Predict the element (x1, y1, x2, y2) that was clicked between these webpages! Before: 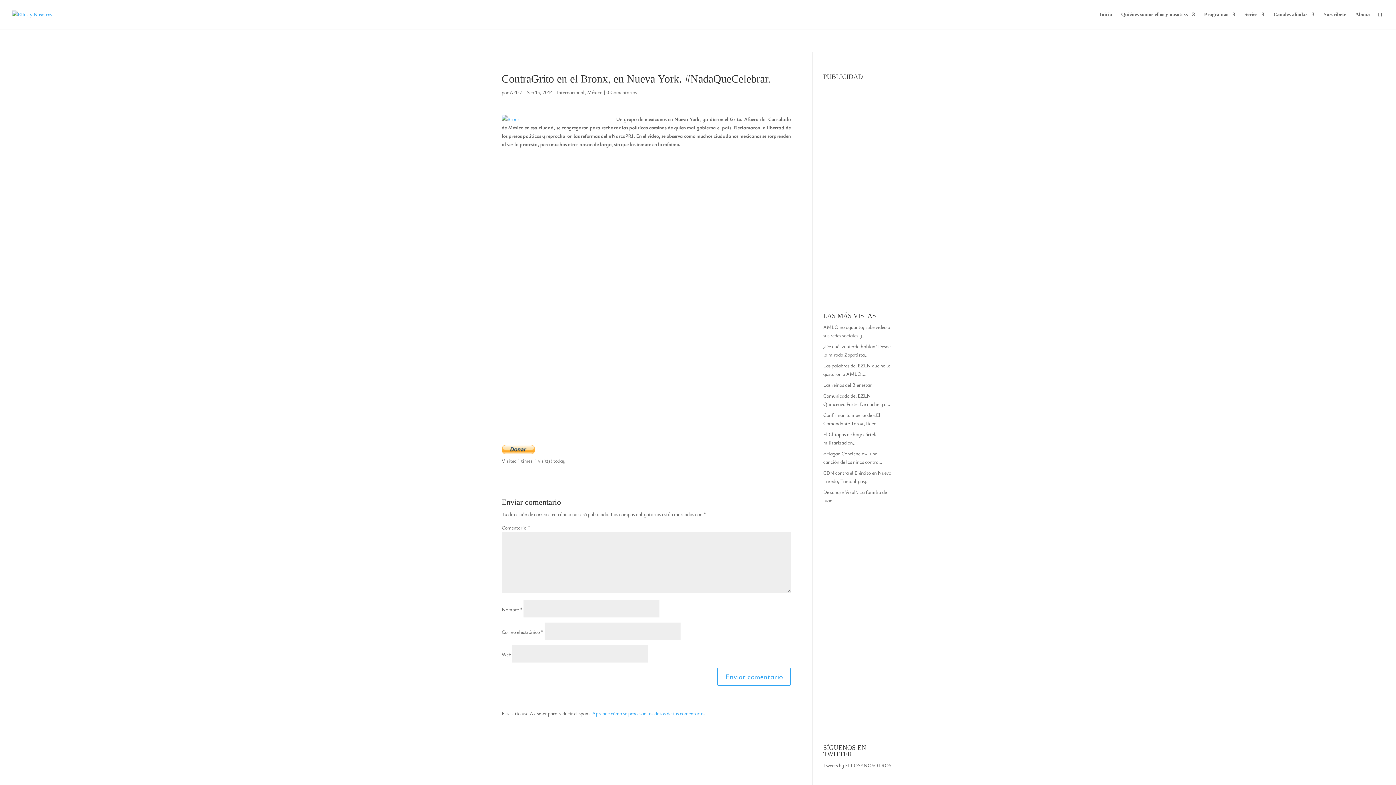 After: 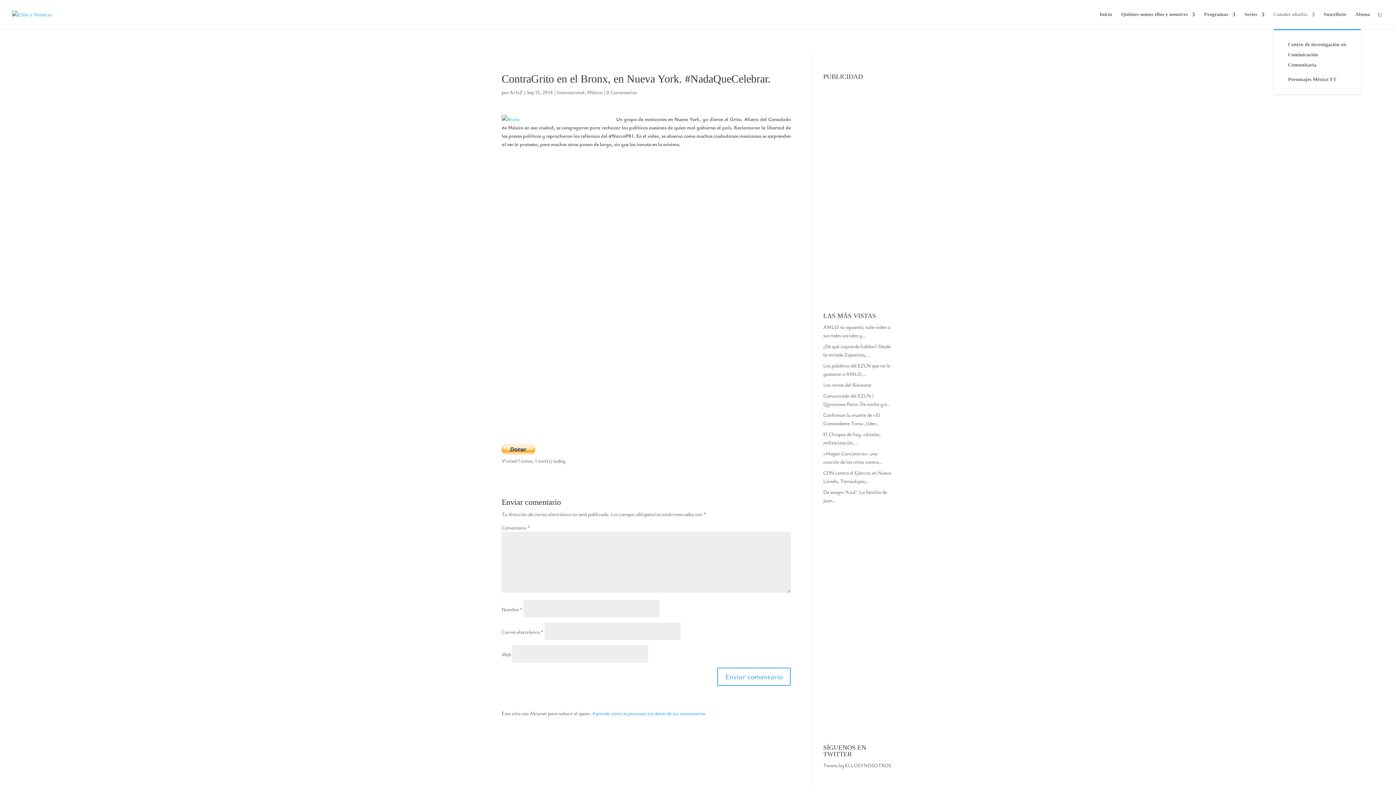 Action: bbox: (1273, 12, 1314, 29) label: Canales aliadxs